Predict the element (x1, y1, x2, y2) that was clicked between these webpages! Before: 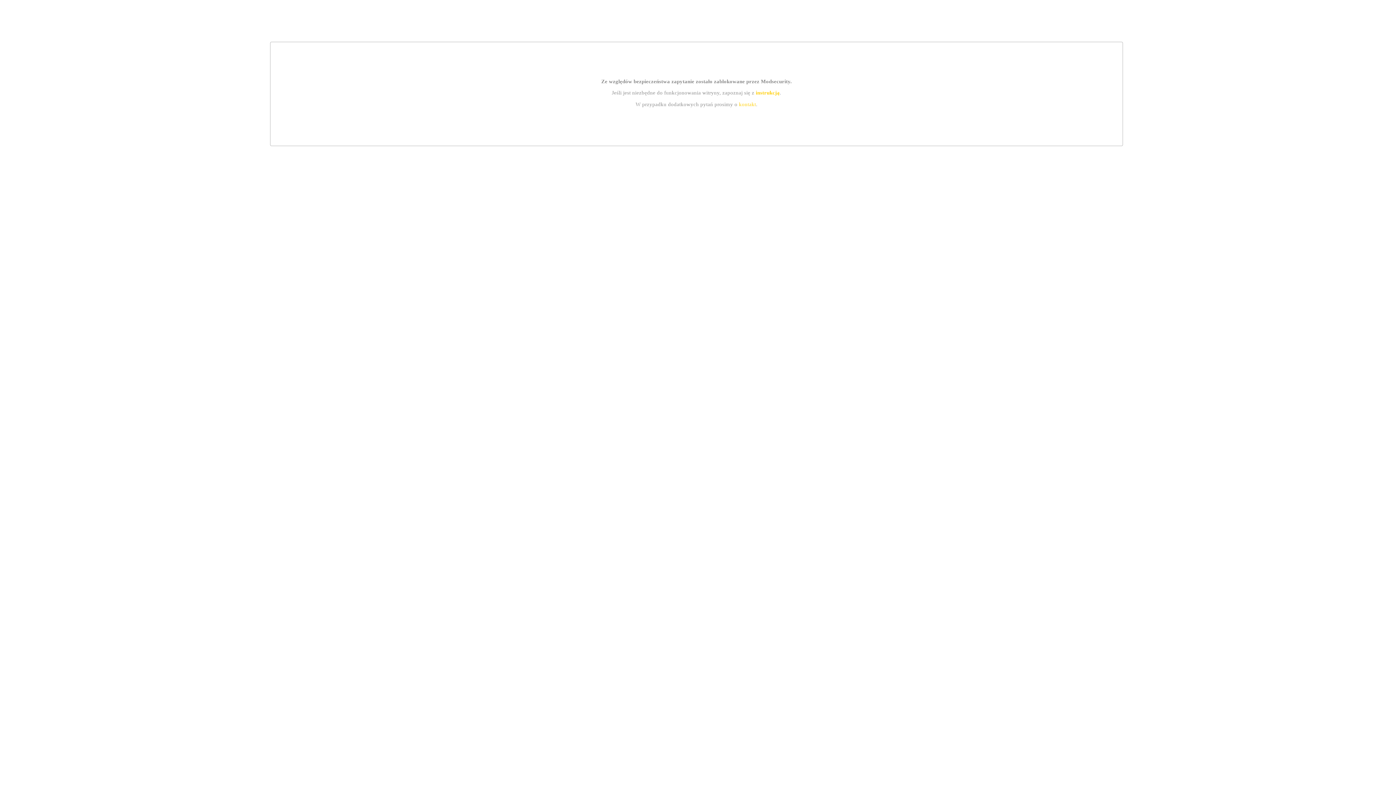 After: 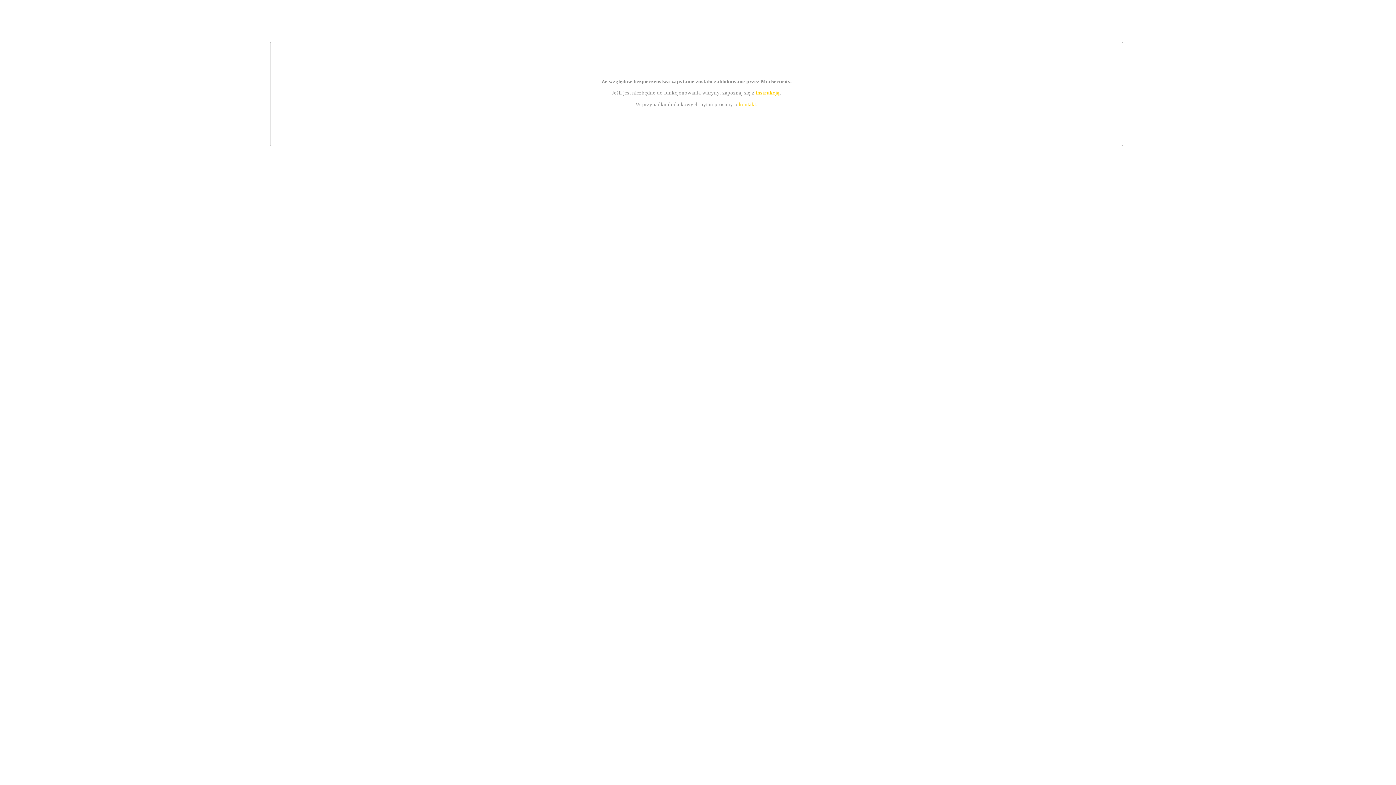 Action: bbox: (739, 101, 756, 107) label: kontakt